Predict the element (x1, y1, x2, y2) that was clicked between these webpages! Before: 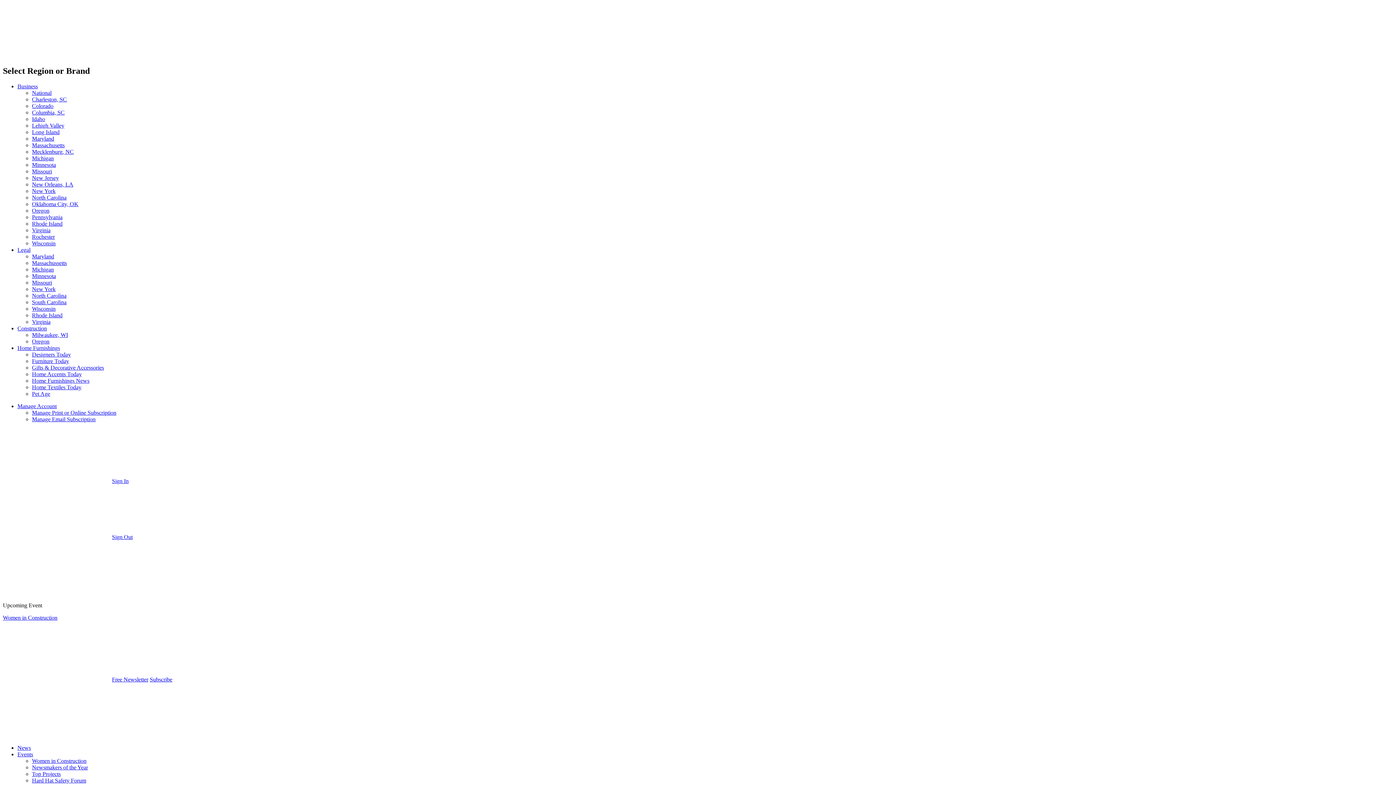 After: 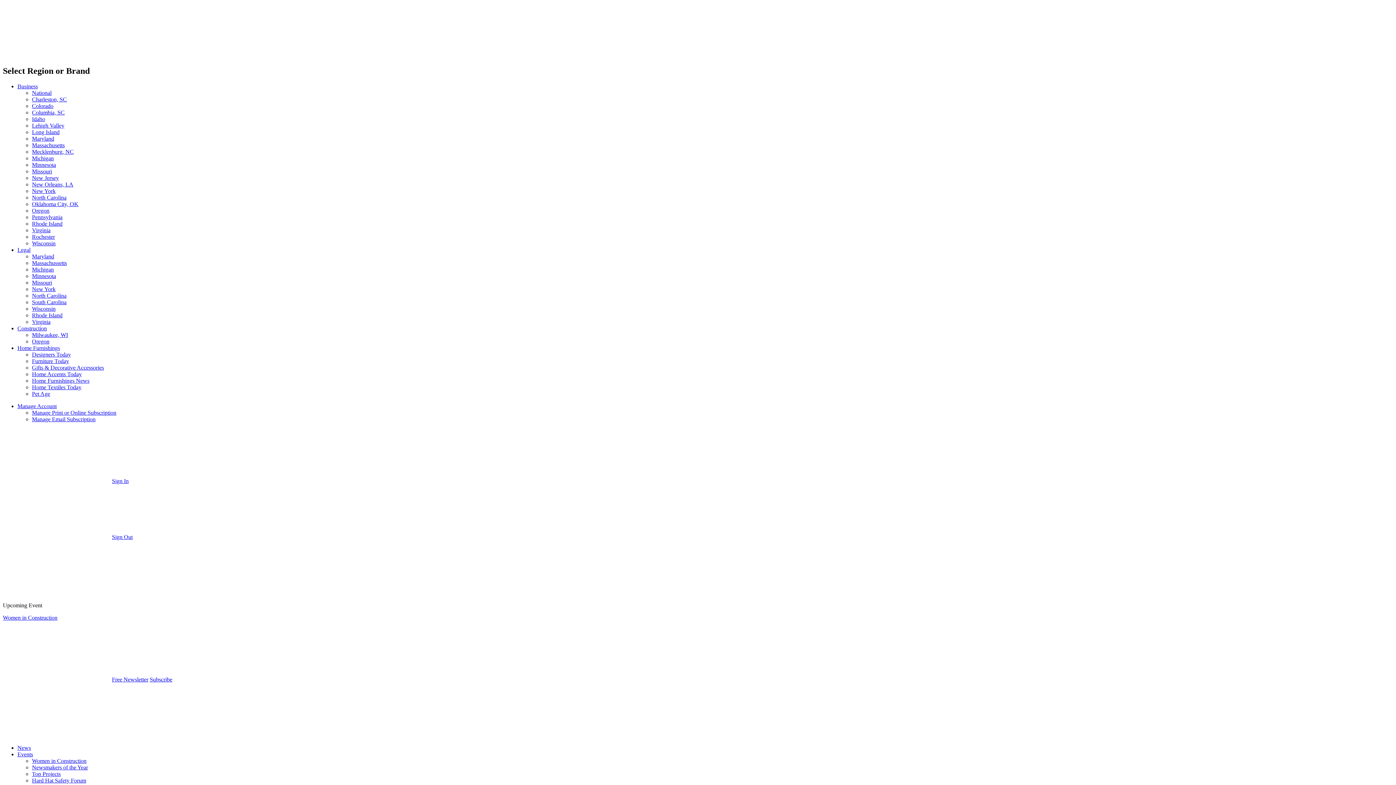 Action: label: Milwaukee, WI bbox: (32, 331, 68, 338)